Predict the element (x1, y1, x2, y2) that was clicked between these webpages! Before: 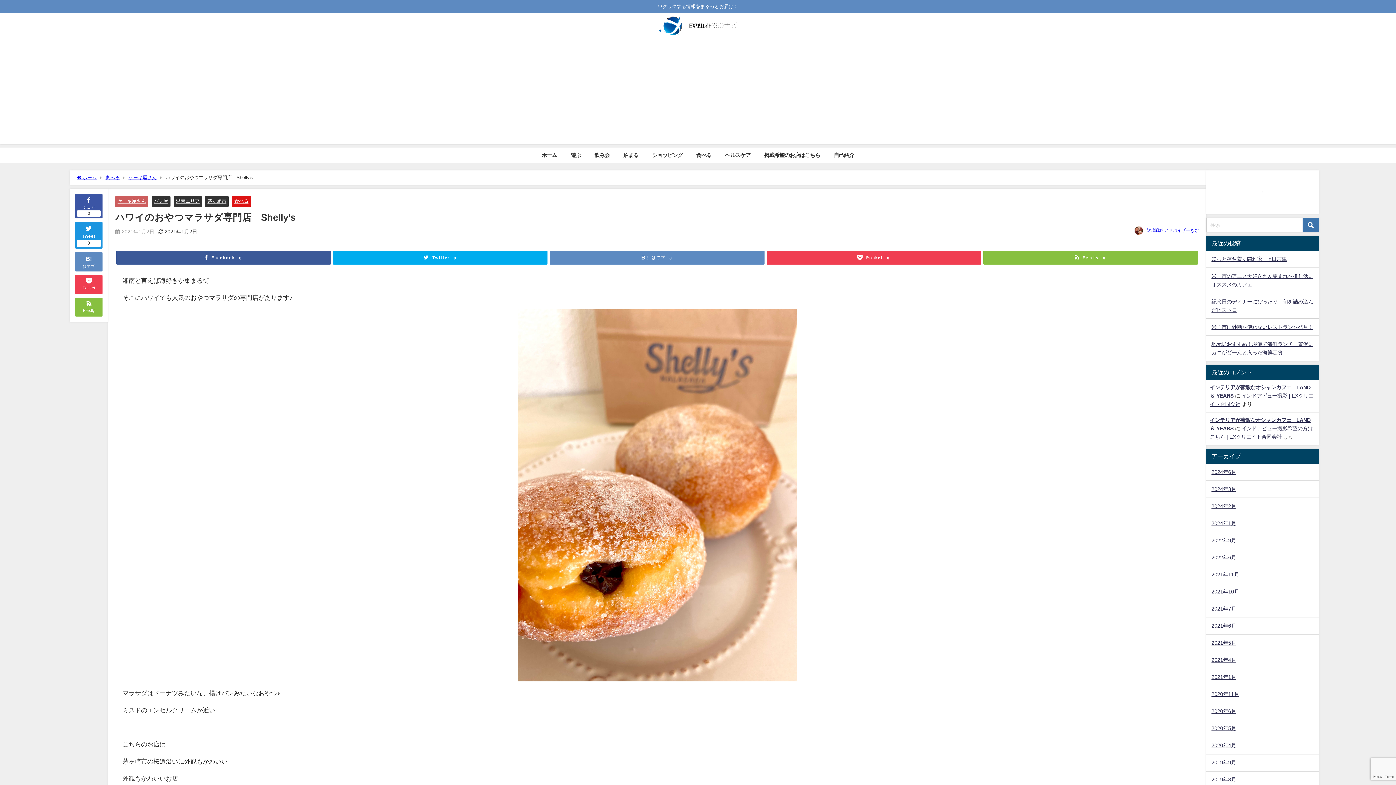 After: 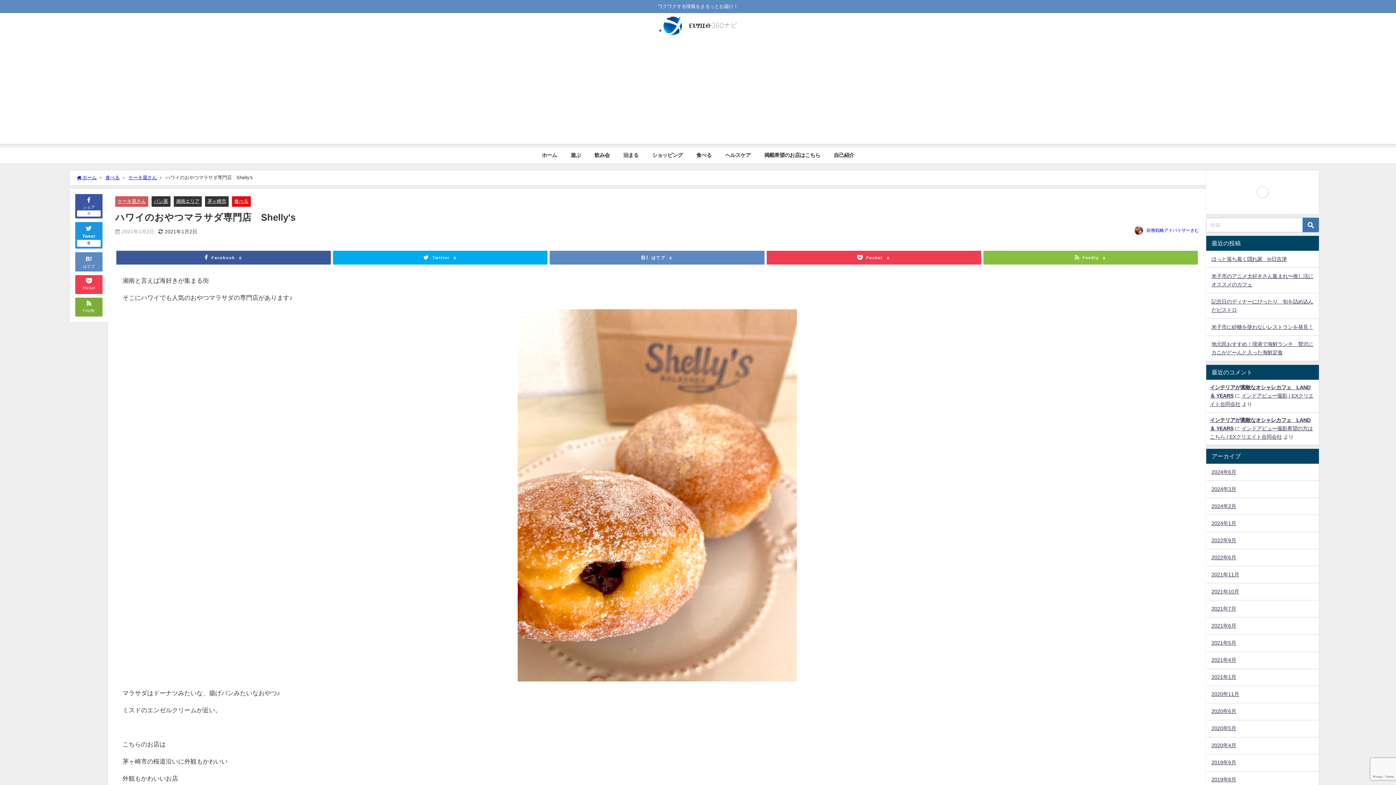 Action: label: Feedly bbox: (75, 297, 102, 316)